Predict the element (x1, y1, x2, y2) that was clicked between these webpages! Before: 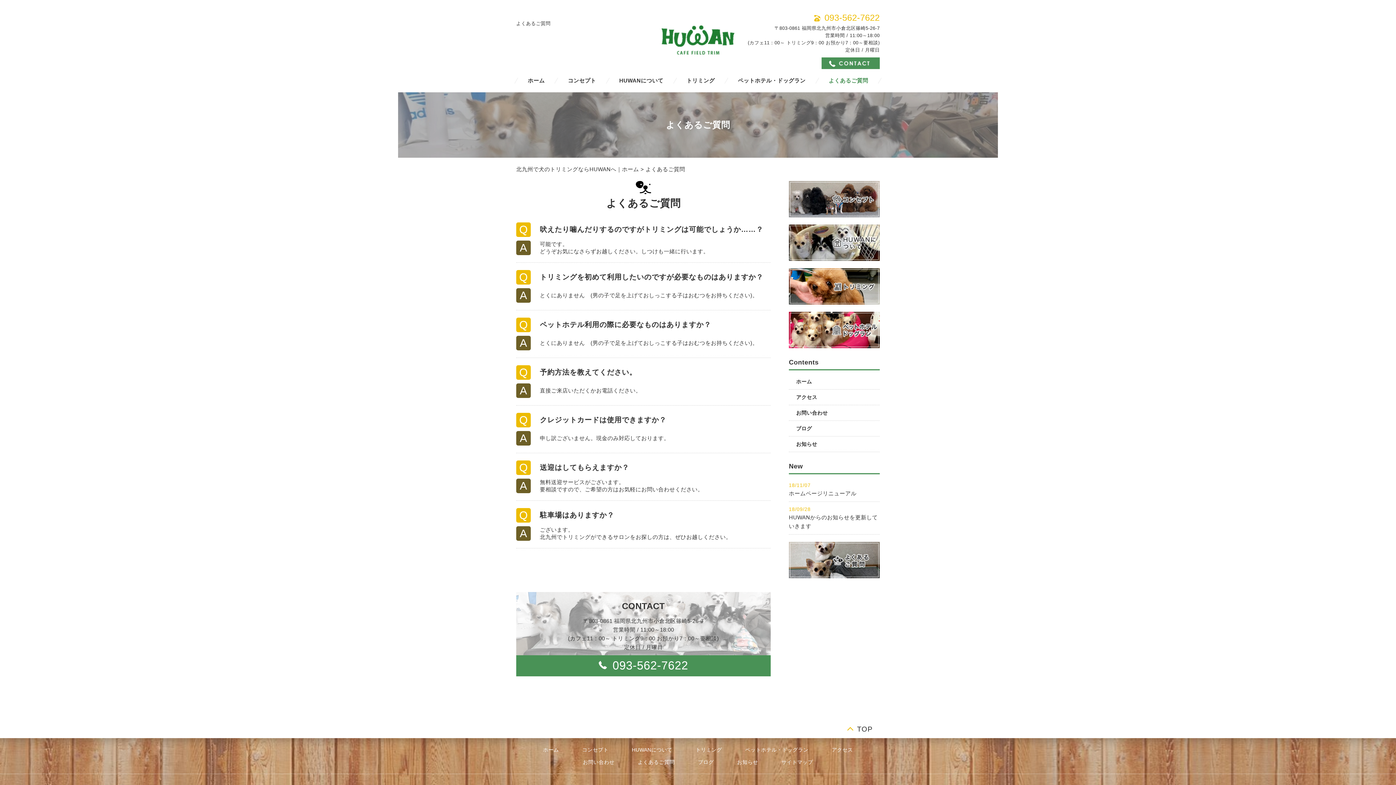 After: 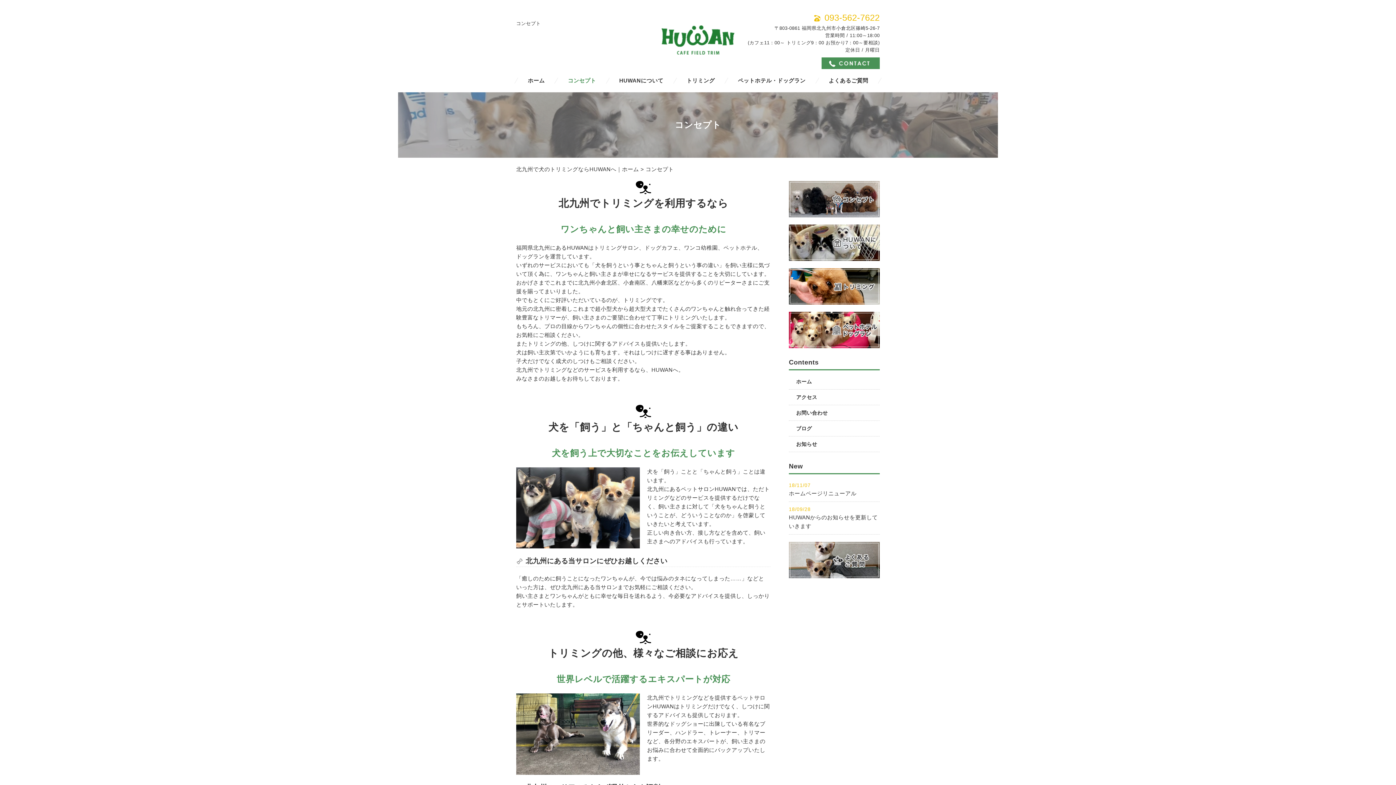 Action: bbox: (556, 76, 607, 85) label: コンセプト